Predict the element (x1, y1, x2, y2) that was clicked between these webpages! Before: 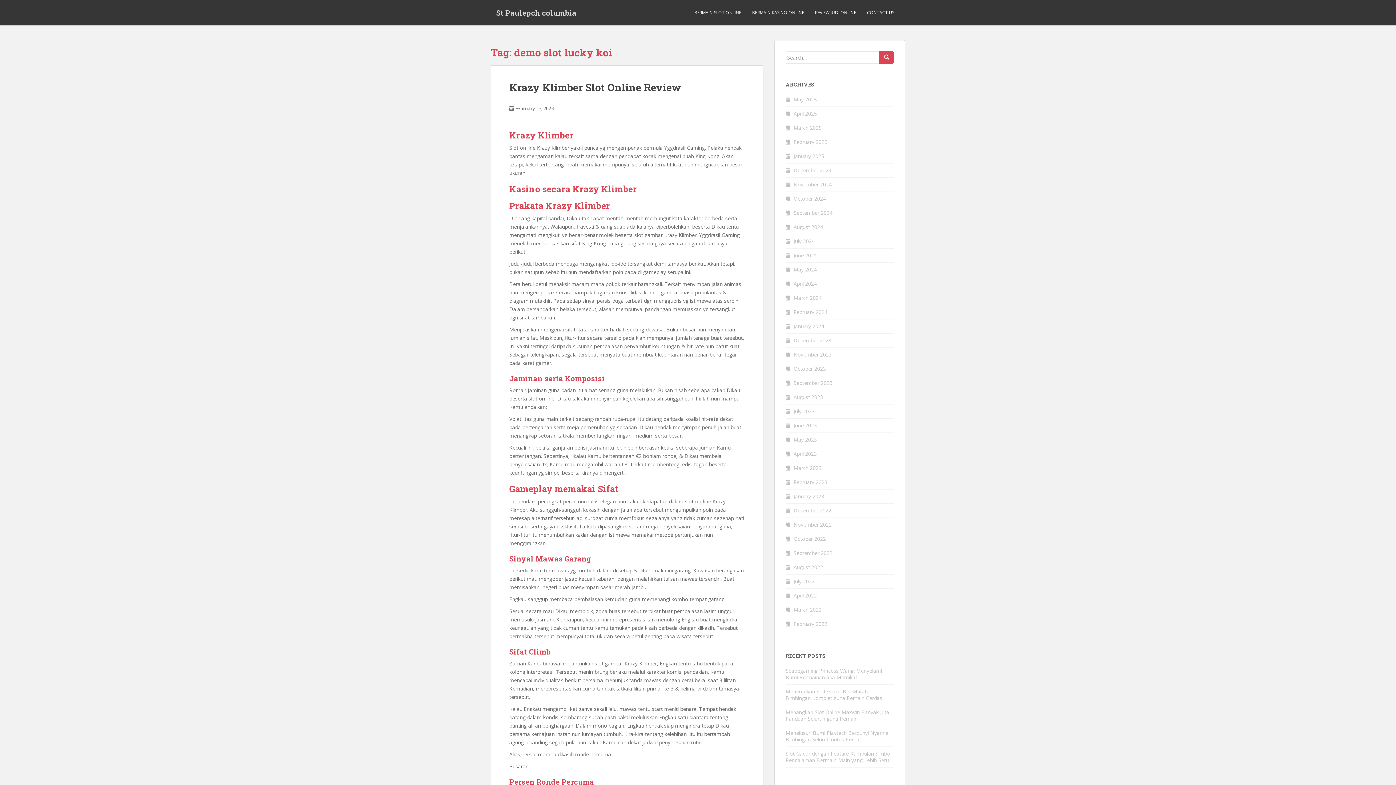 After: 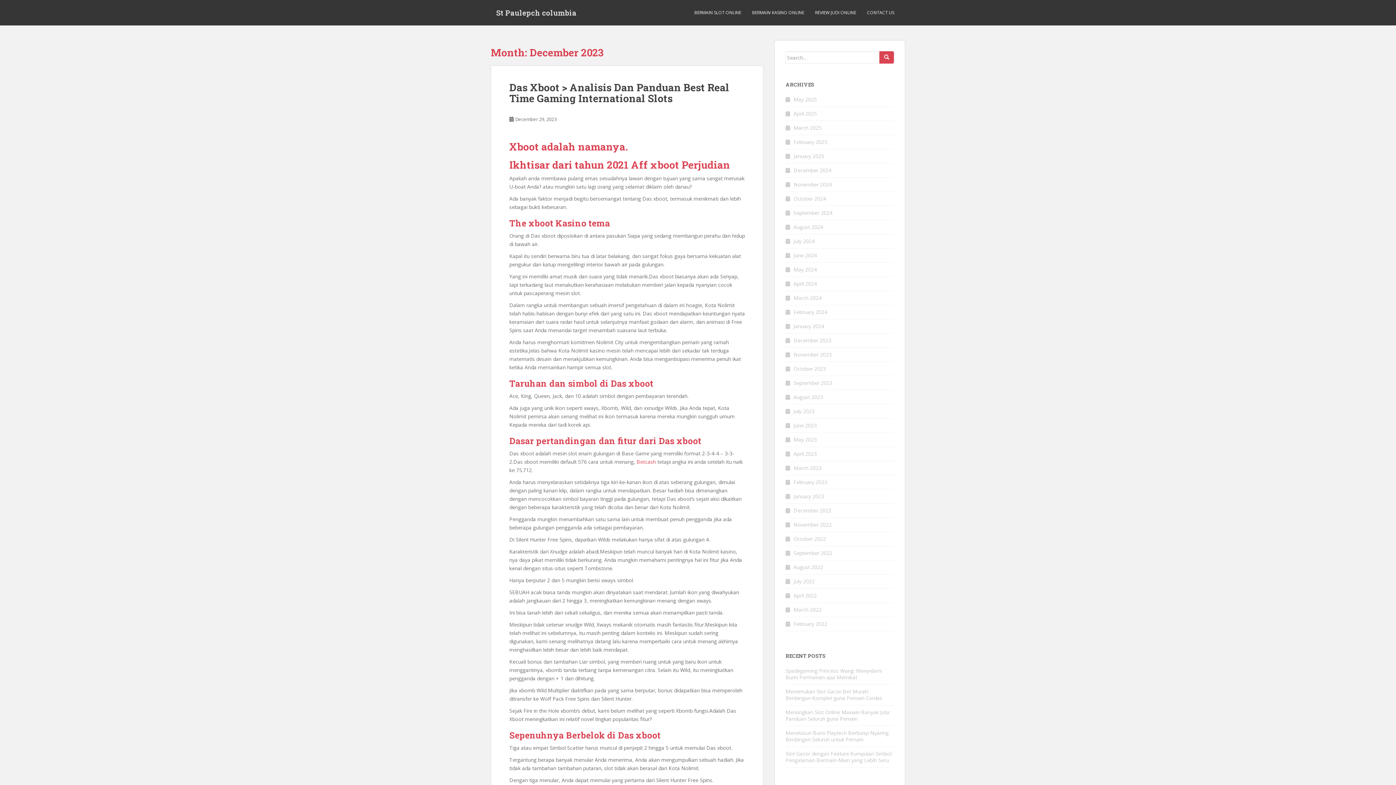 Action: label: December 2023 bbox: (793, 337, 831, 344)